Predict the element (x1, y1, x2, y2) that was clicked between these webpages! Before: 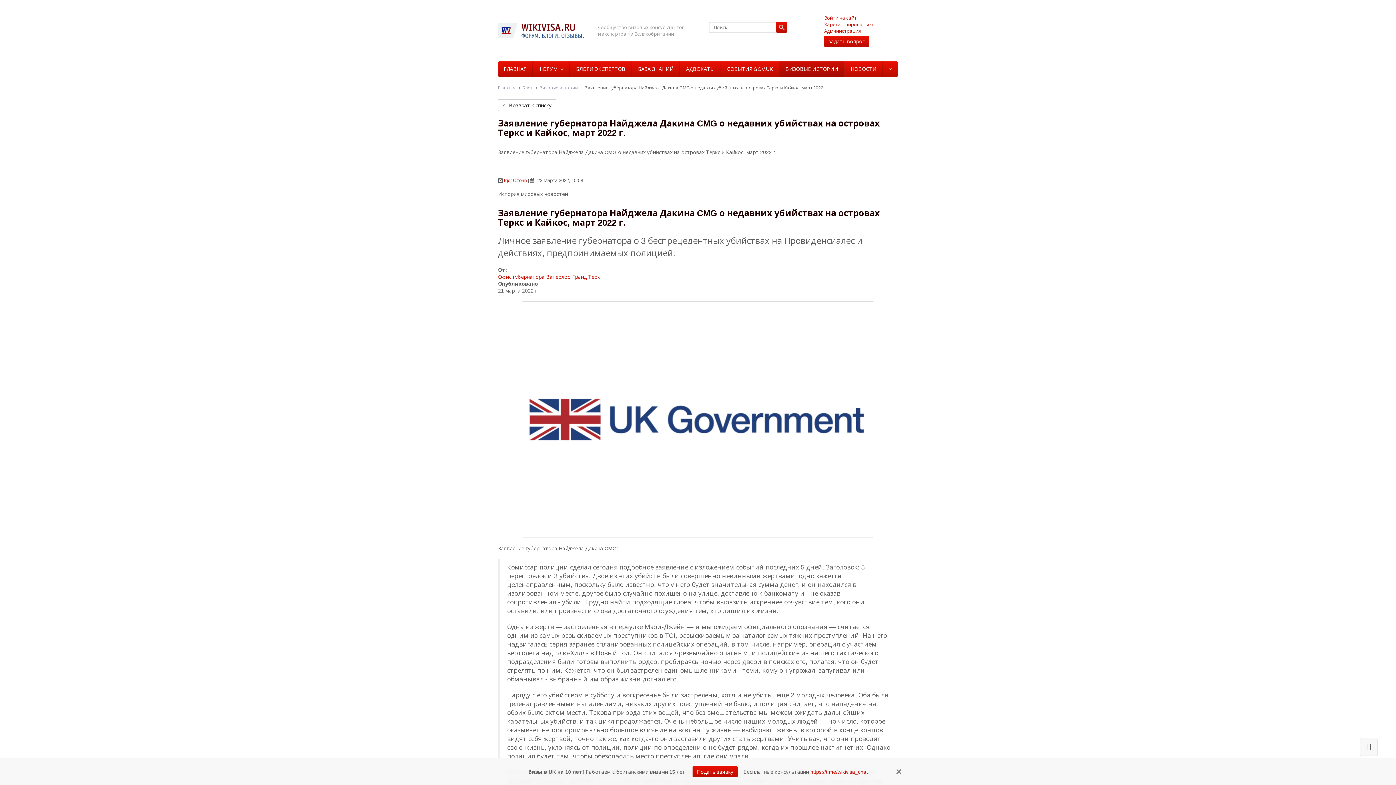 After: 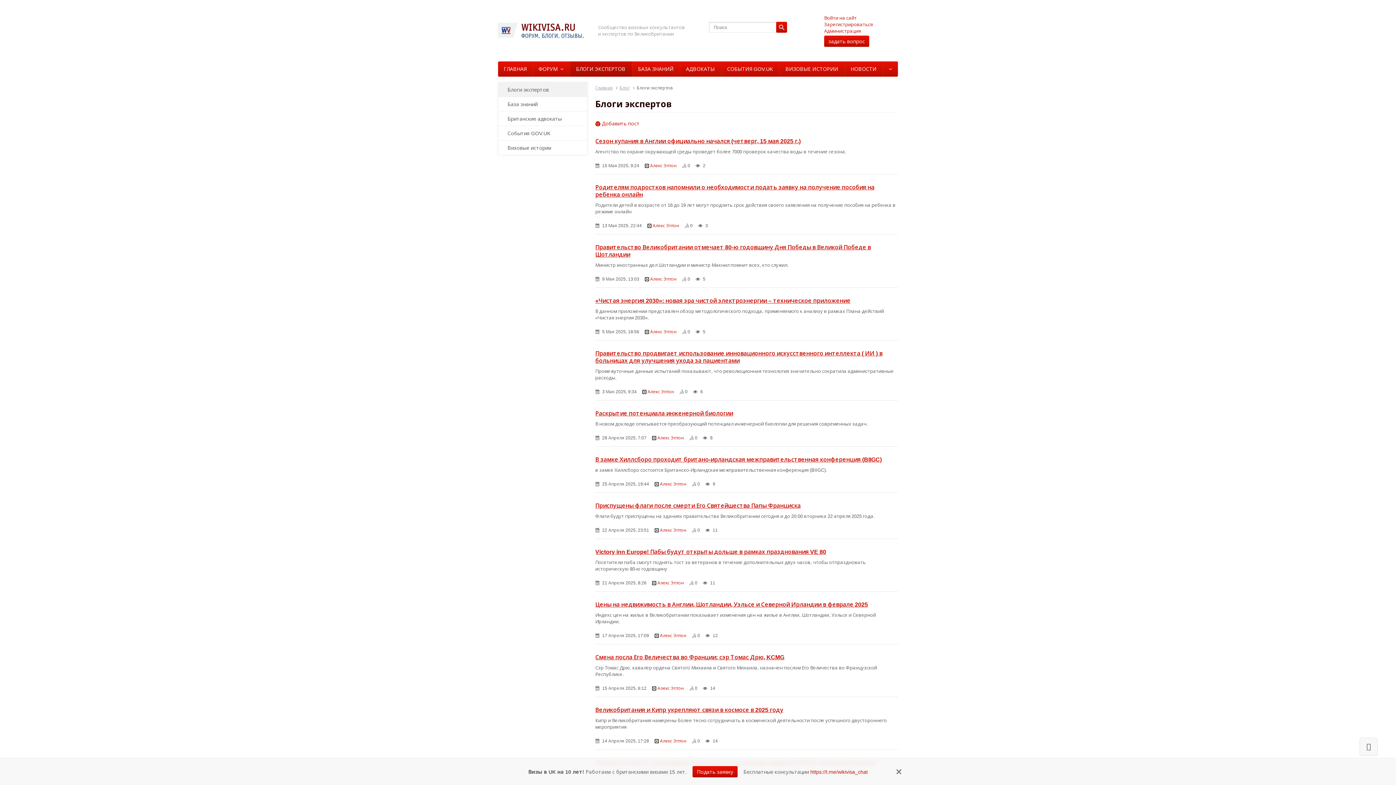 Action: bbox: (569, 61, 632, 76) label: БЛОГИ ЭКСПЕРТОВ